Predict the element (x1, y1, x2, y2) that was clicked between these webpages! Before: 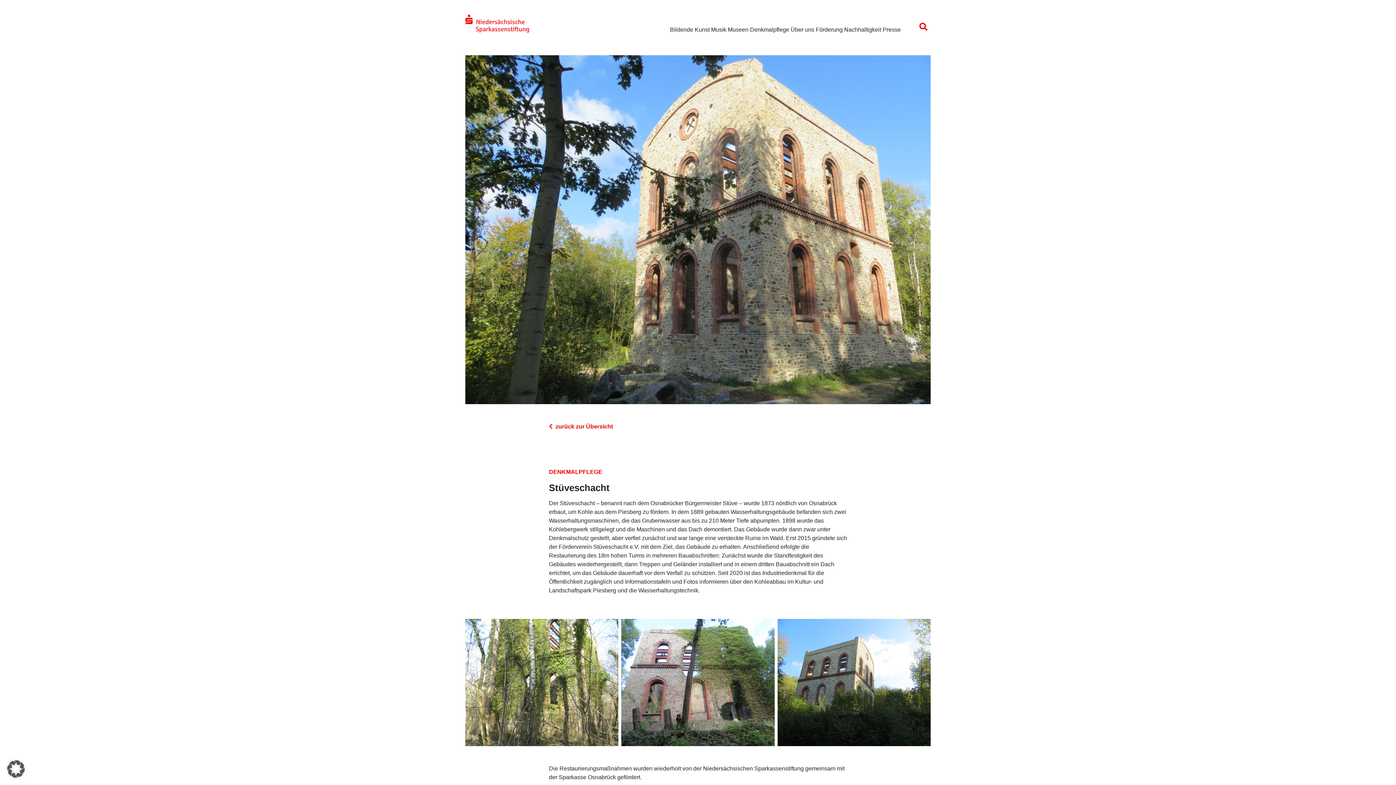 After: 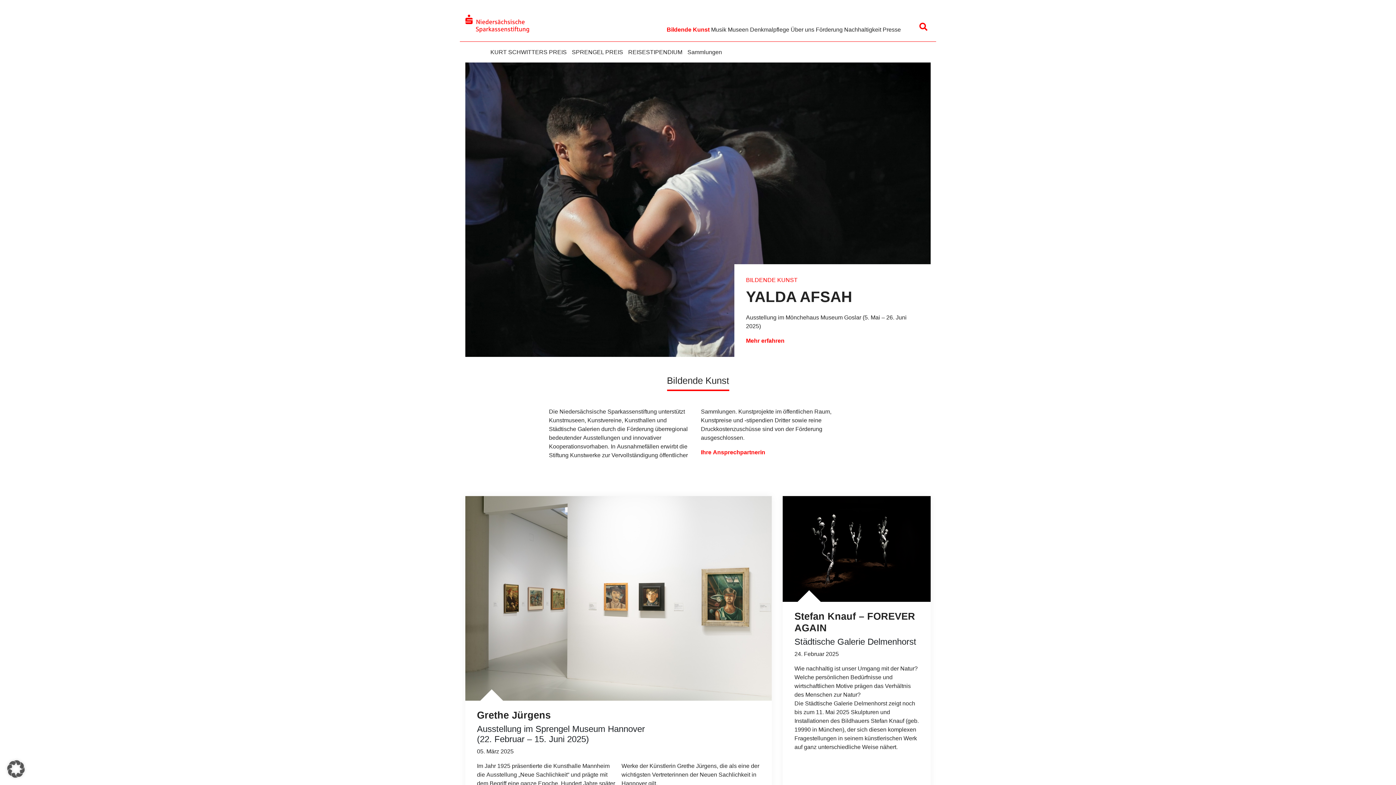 Action: bbox: (670, 26, 709, 32) label: Bildende Kunst